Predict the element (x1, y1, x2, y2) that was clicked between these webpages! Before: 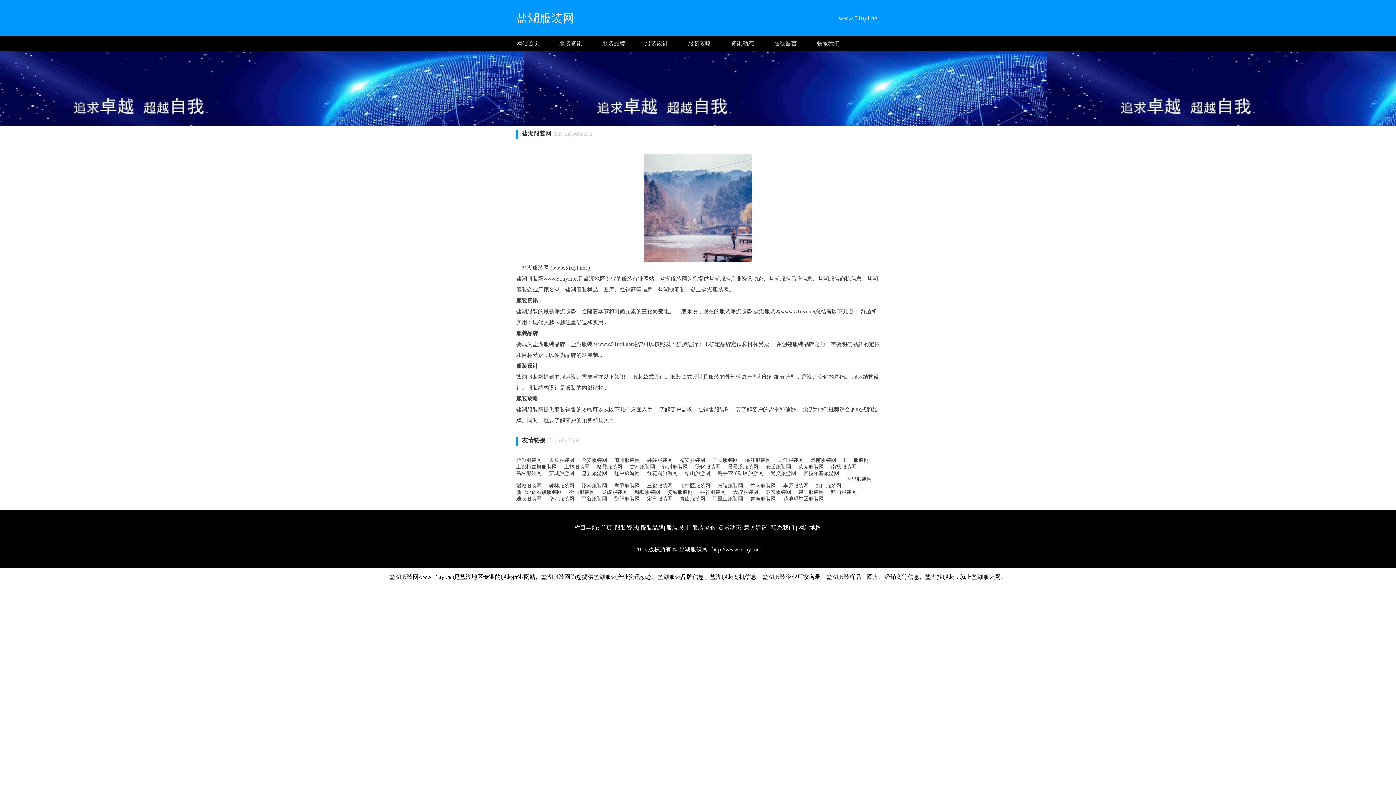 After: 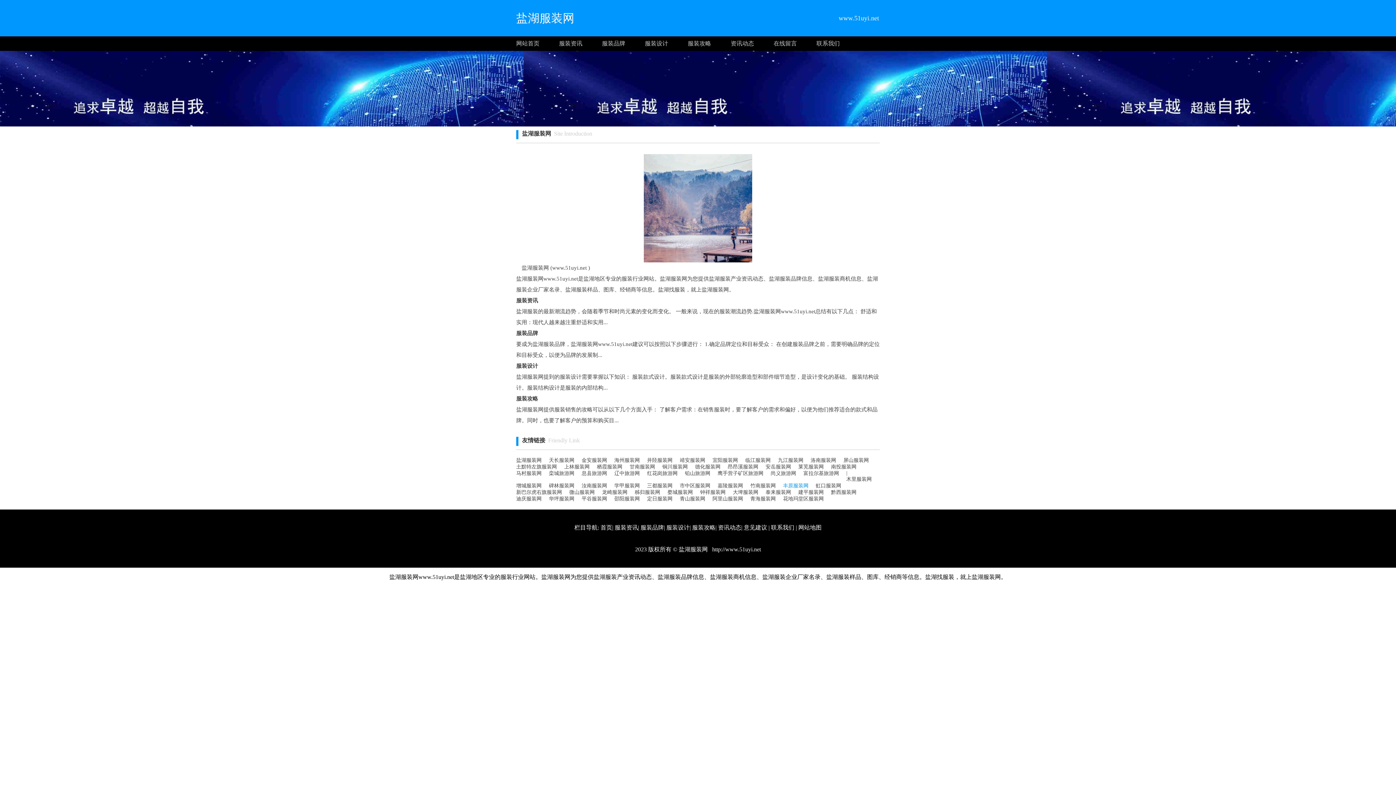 Action: bbox: (783, 482, 808, 489) label: 丰原服装网